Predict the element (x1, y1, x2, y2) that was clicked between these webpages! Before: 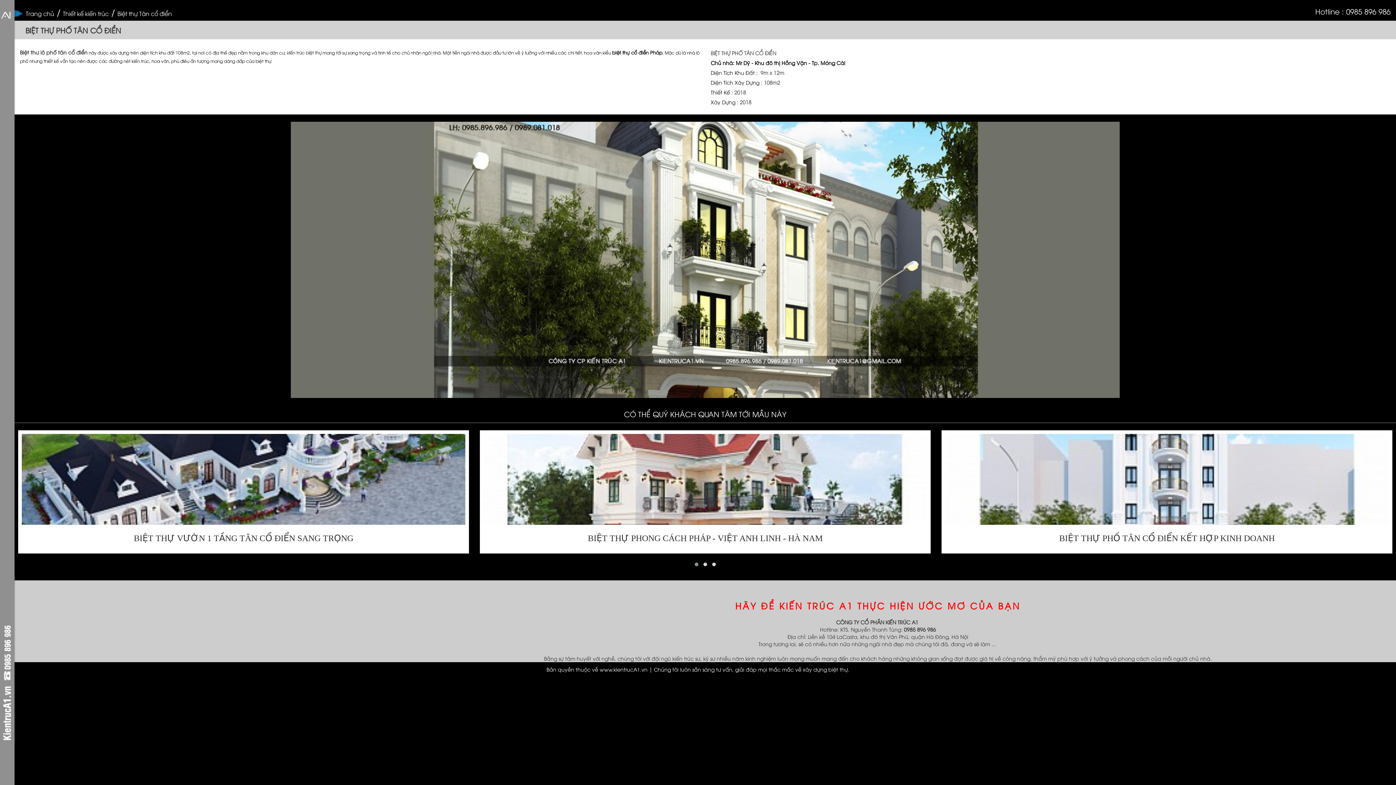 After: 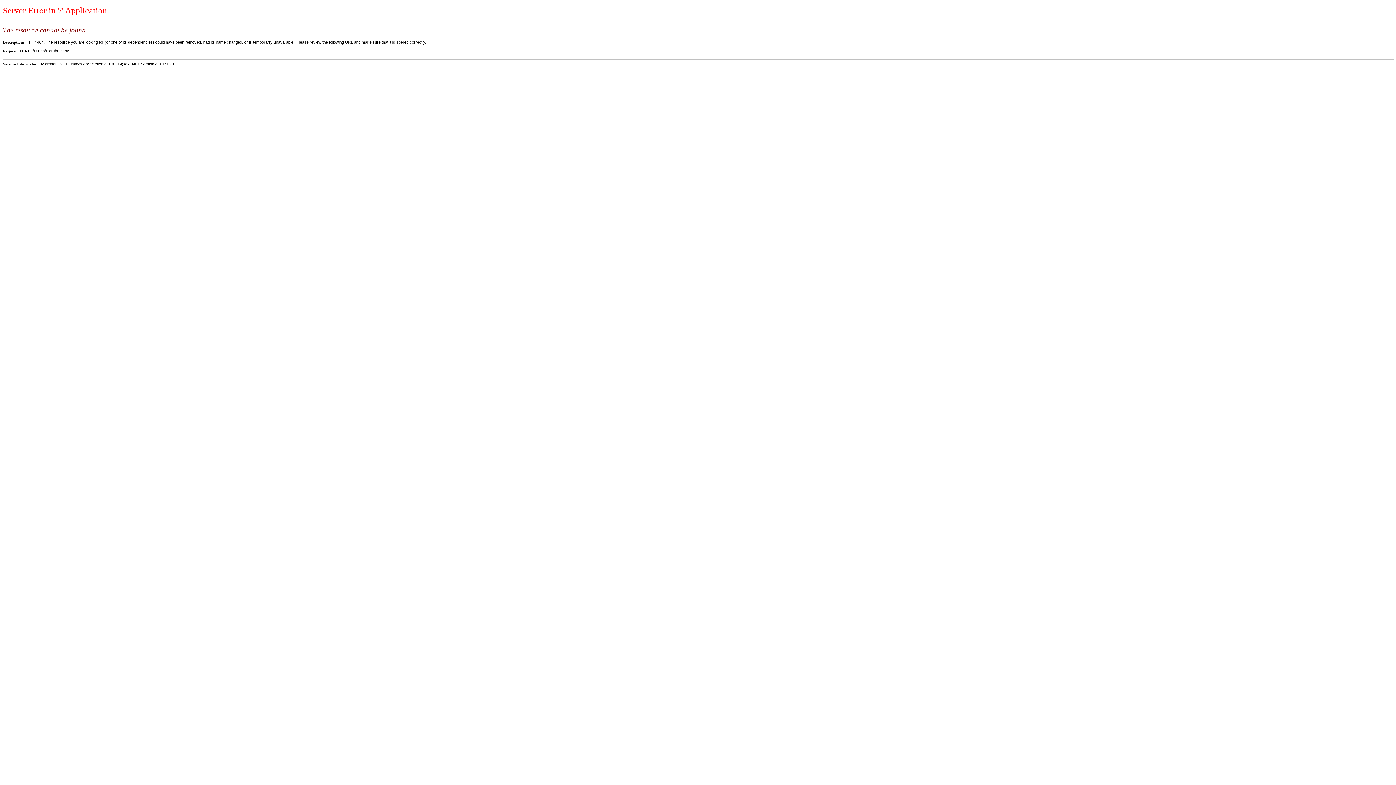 Action: label: biệt thự cổ điển Pháp bbox: (612, 50, 662, 55)